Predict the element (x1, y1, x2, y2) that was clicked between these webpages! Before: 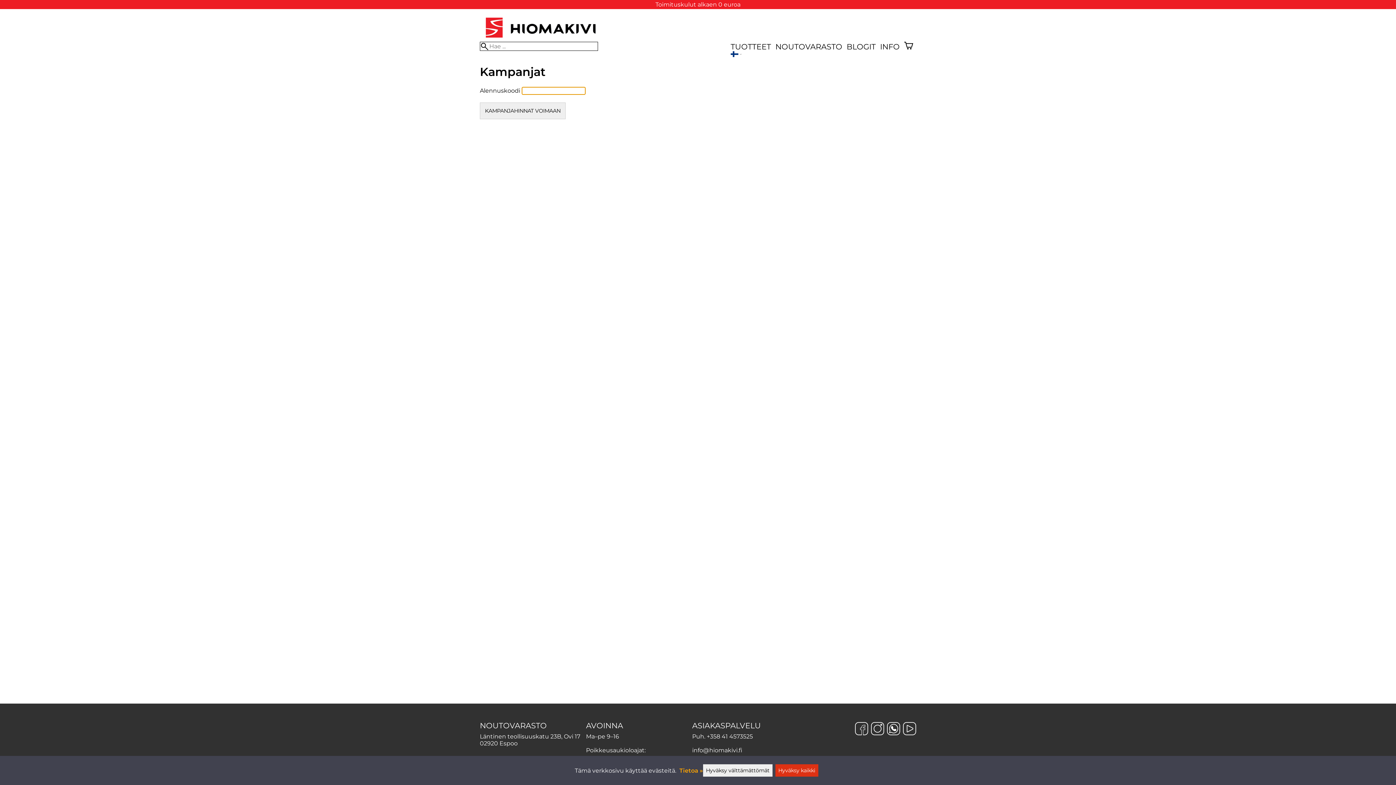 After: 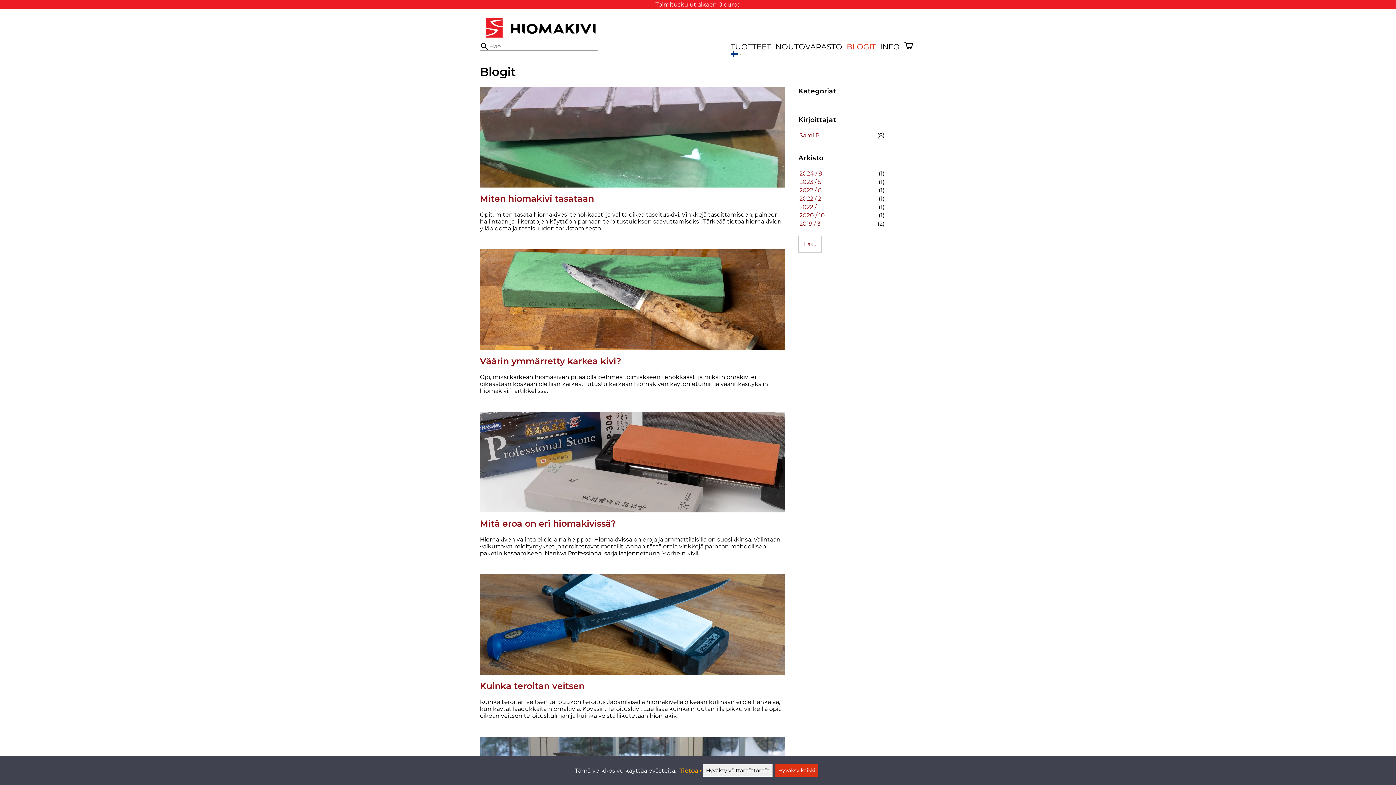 Action: label: BLOGIT bbox: (846, 42, 875, 51)